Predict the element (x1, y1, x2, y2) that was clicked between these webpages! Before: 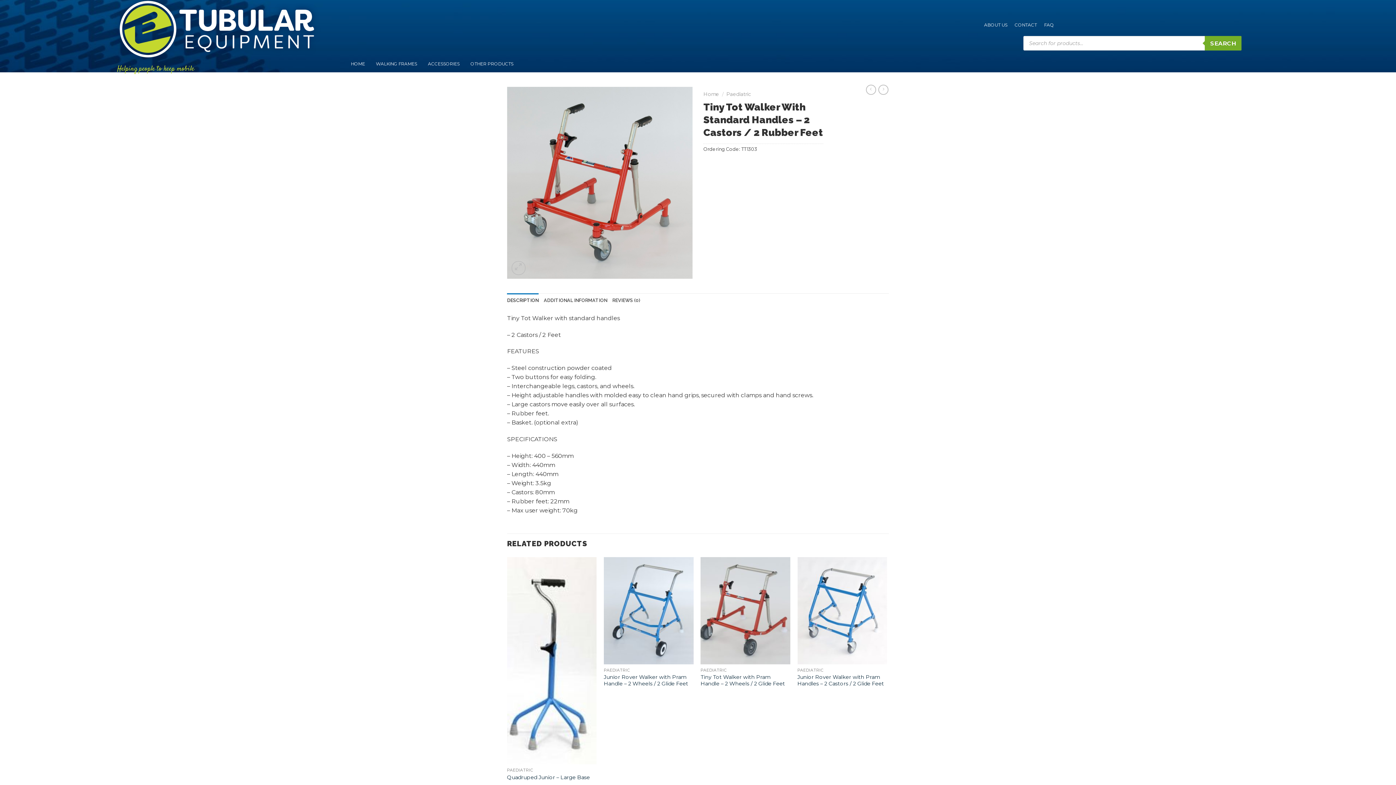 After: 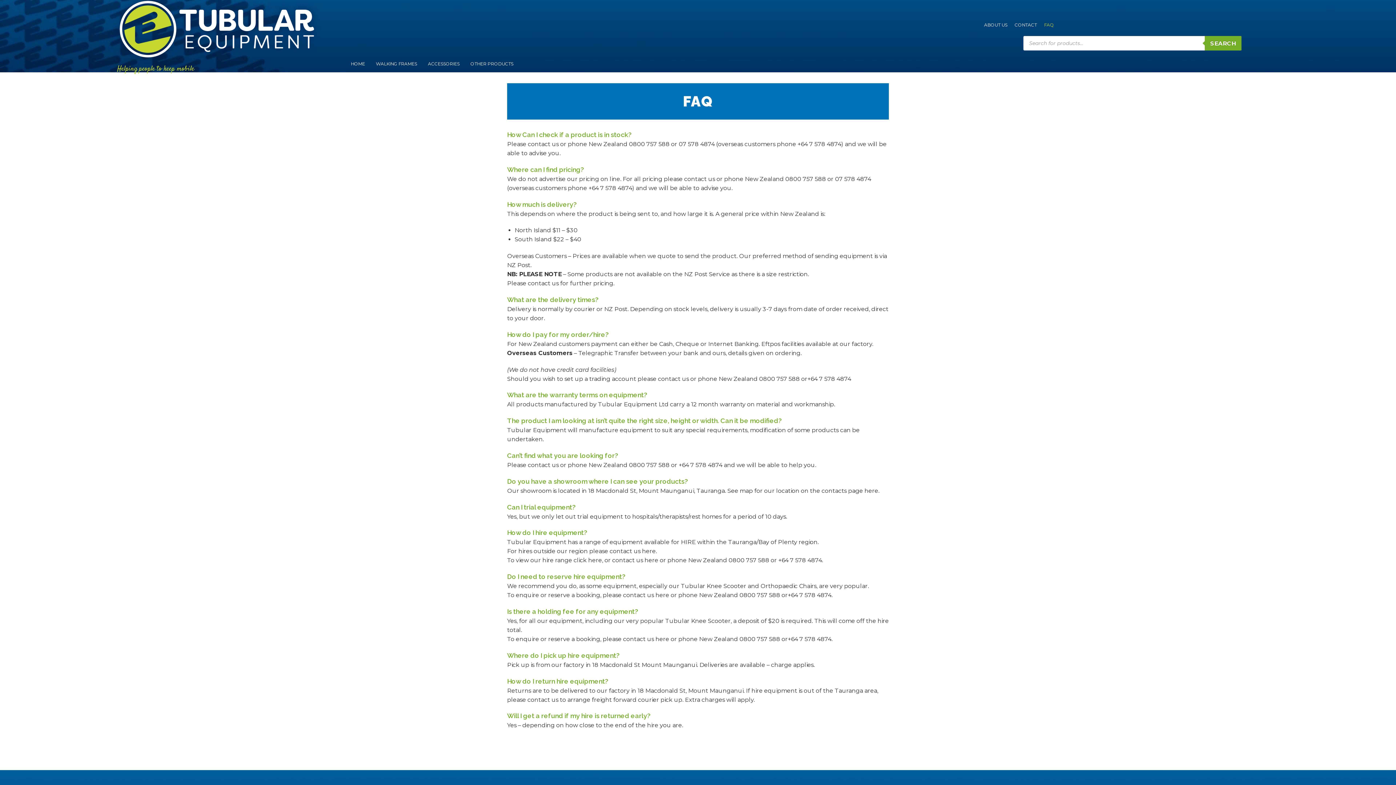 Action: label: FAQ bbox: (1040, 21, 1057, 28)